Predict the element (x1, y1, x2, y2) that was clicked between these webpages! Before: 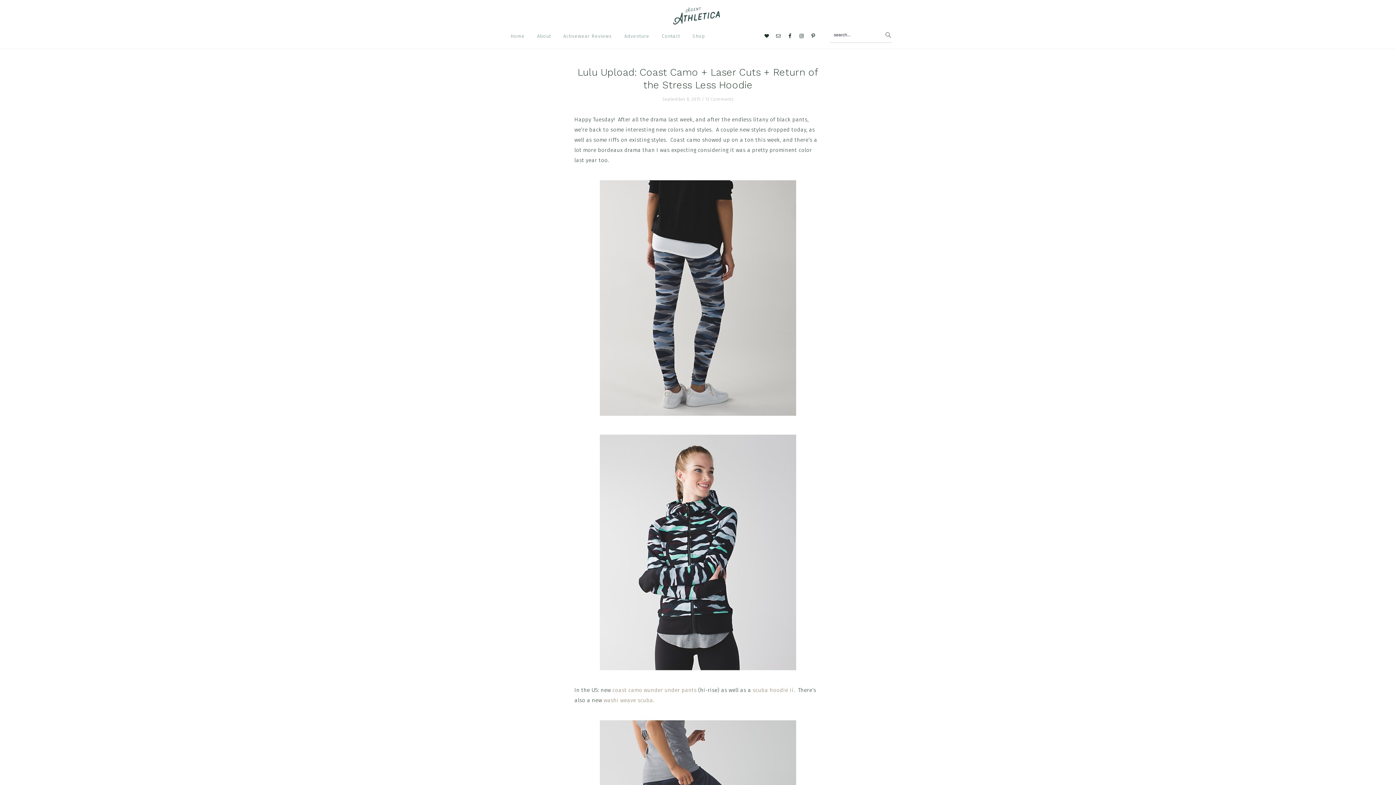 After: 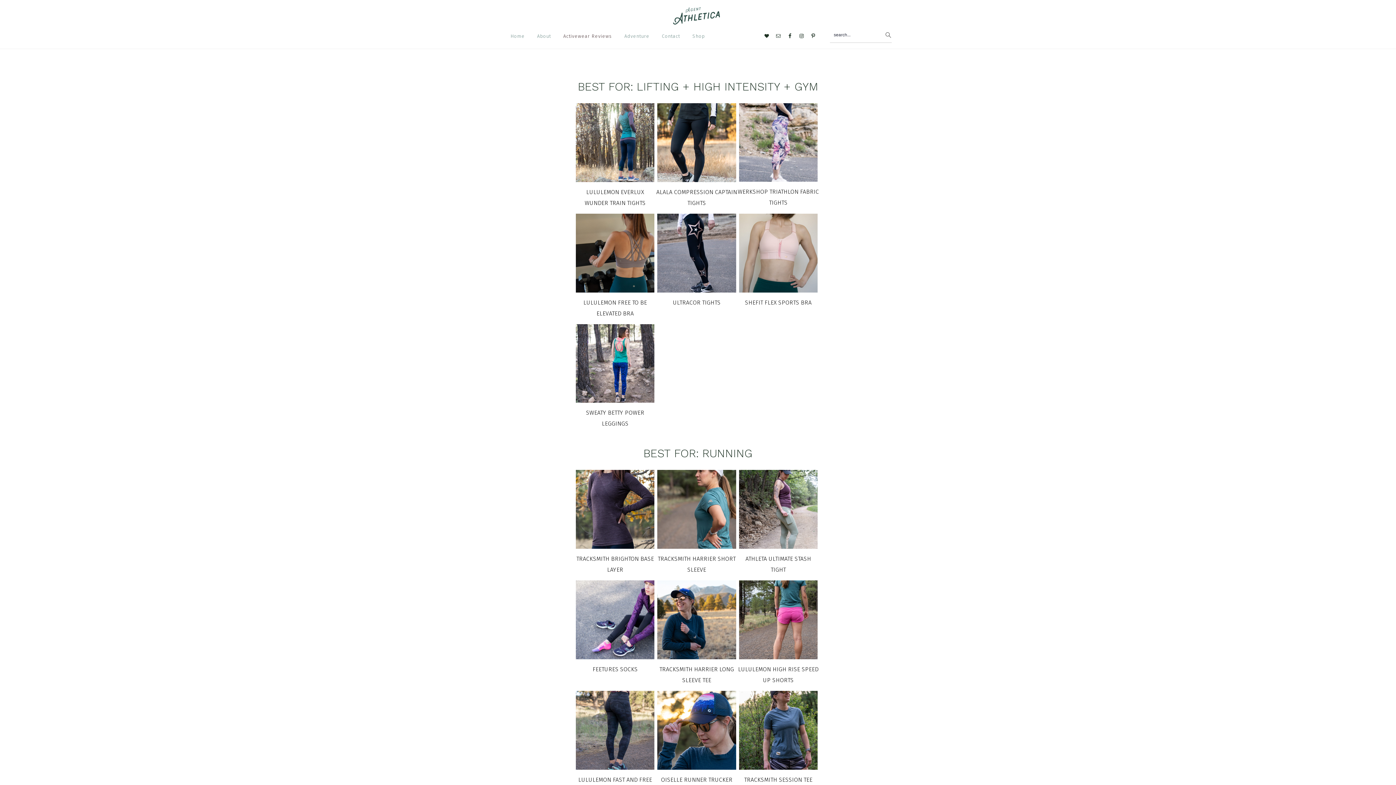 Action: label: Activewear Reviews bbox: (557, 27, 618, 44)